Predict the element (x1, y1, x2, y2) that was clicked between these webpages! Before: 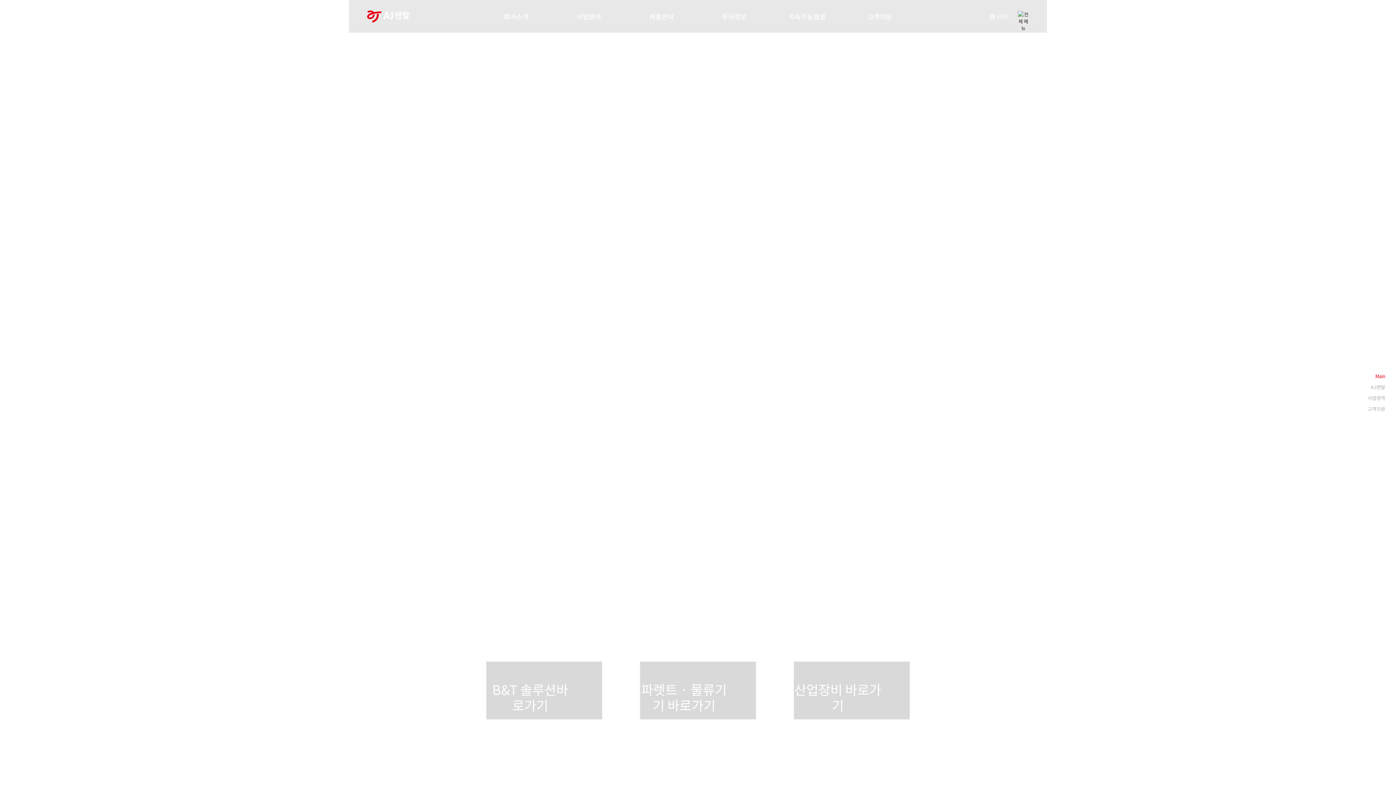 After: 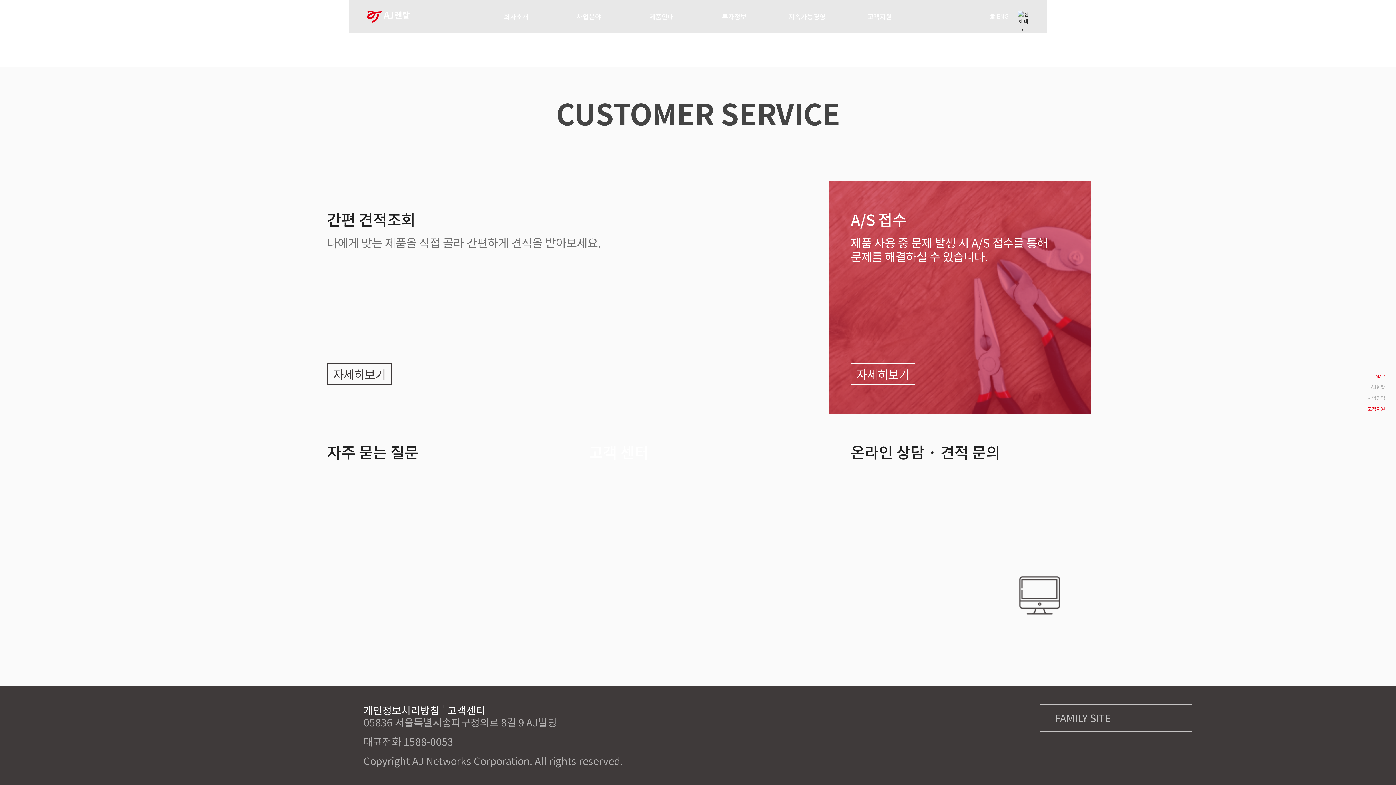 Action: label: 고객지원 bbox: (1368, 406, 1385, 411)